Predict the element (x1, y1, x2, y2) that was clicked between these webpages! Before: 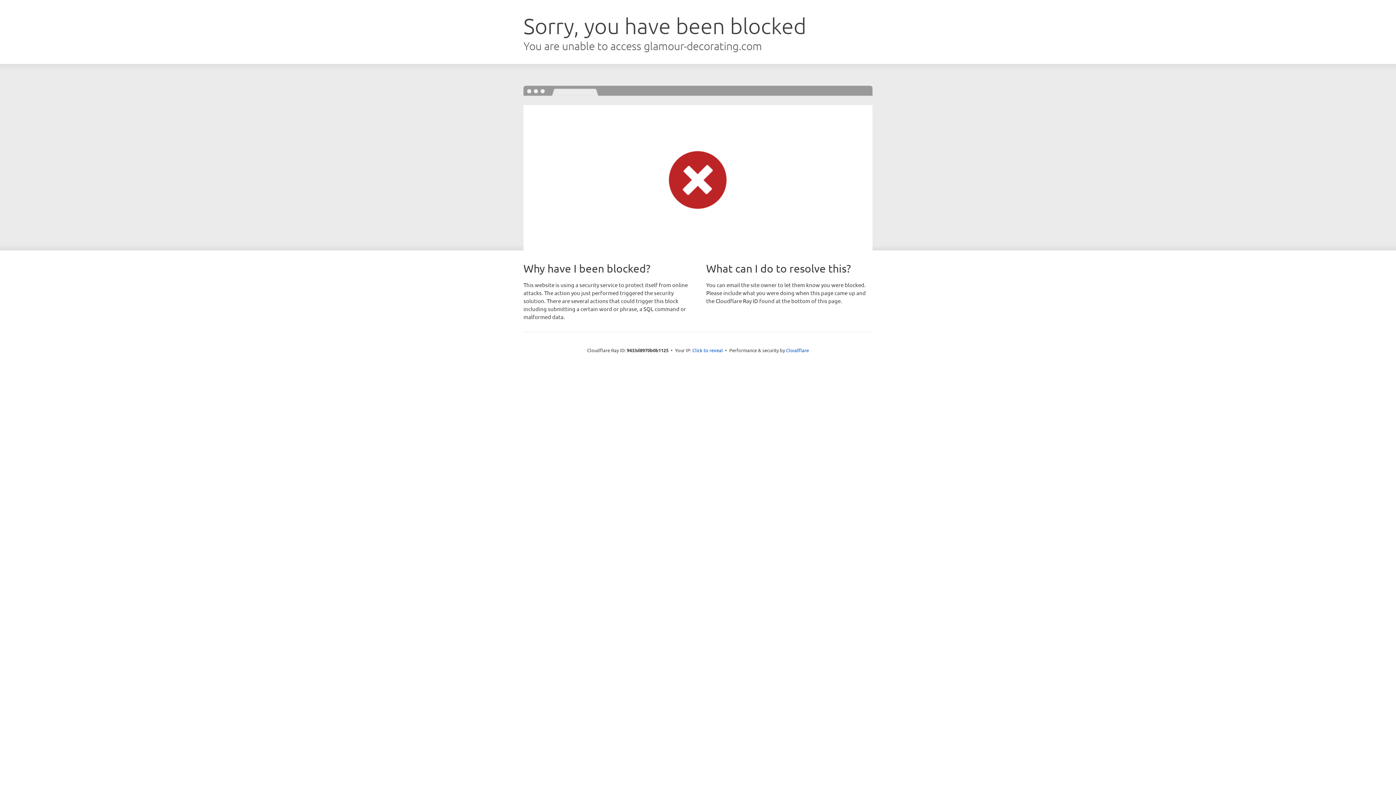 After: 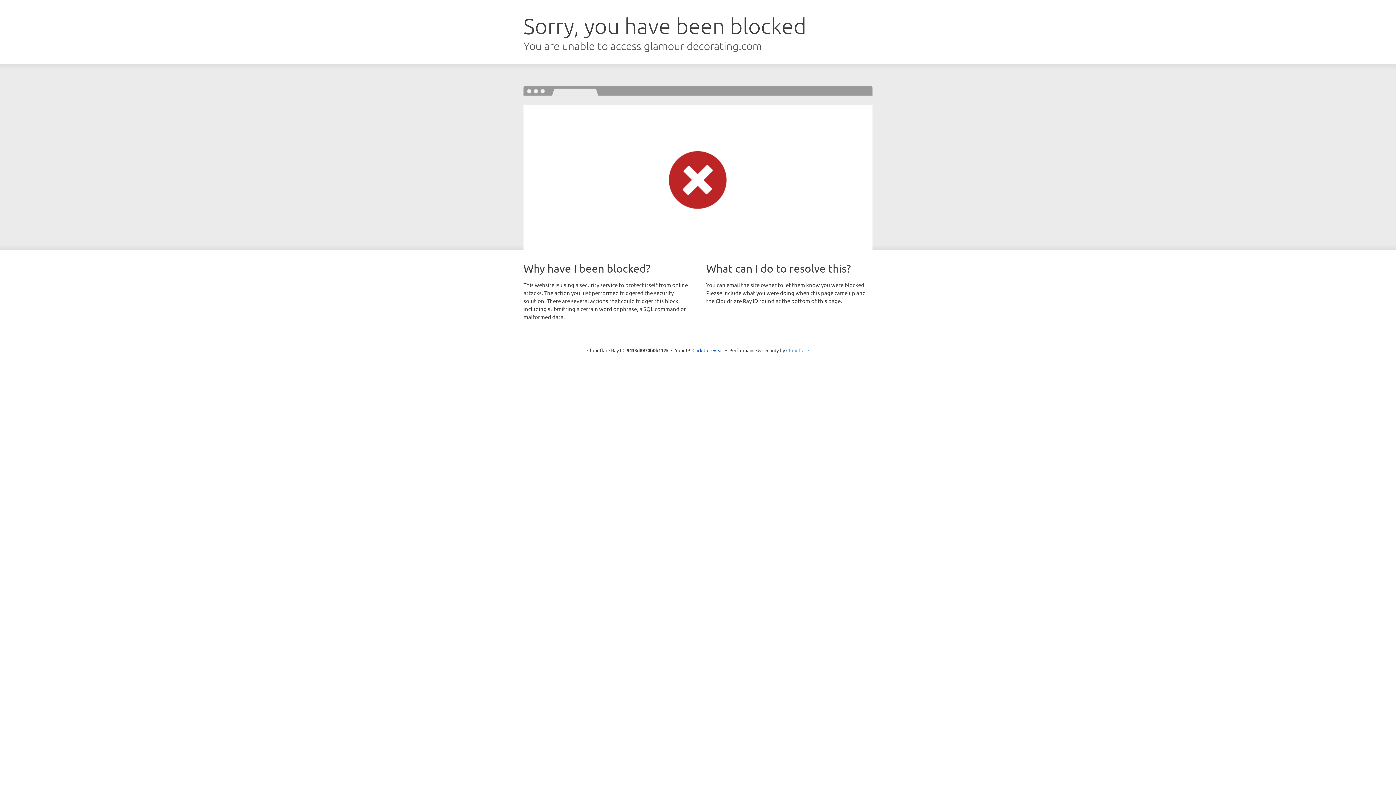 Action: label: Cloudflare bbox: (786, 347, 809, 353)